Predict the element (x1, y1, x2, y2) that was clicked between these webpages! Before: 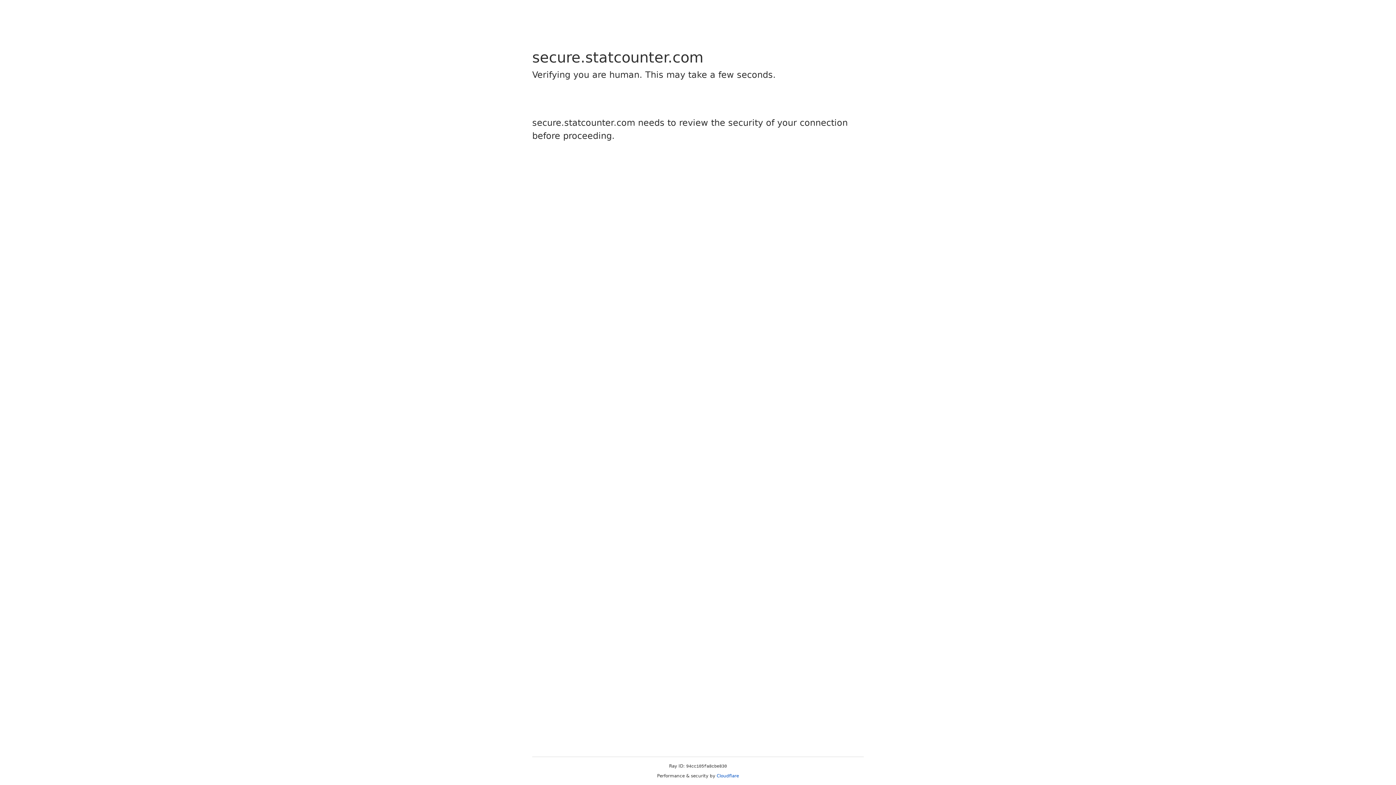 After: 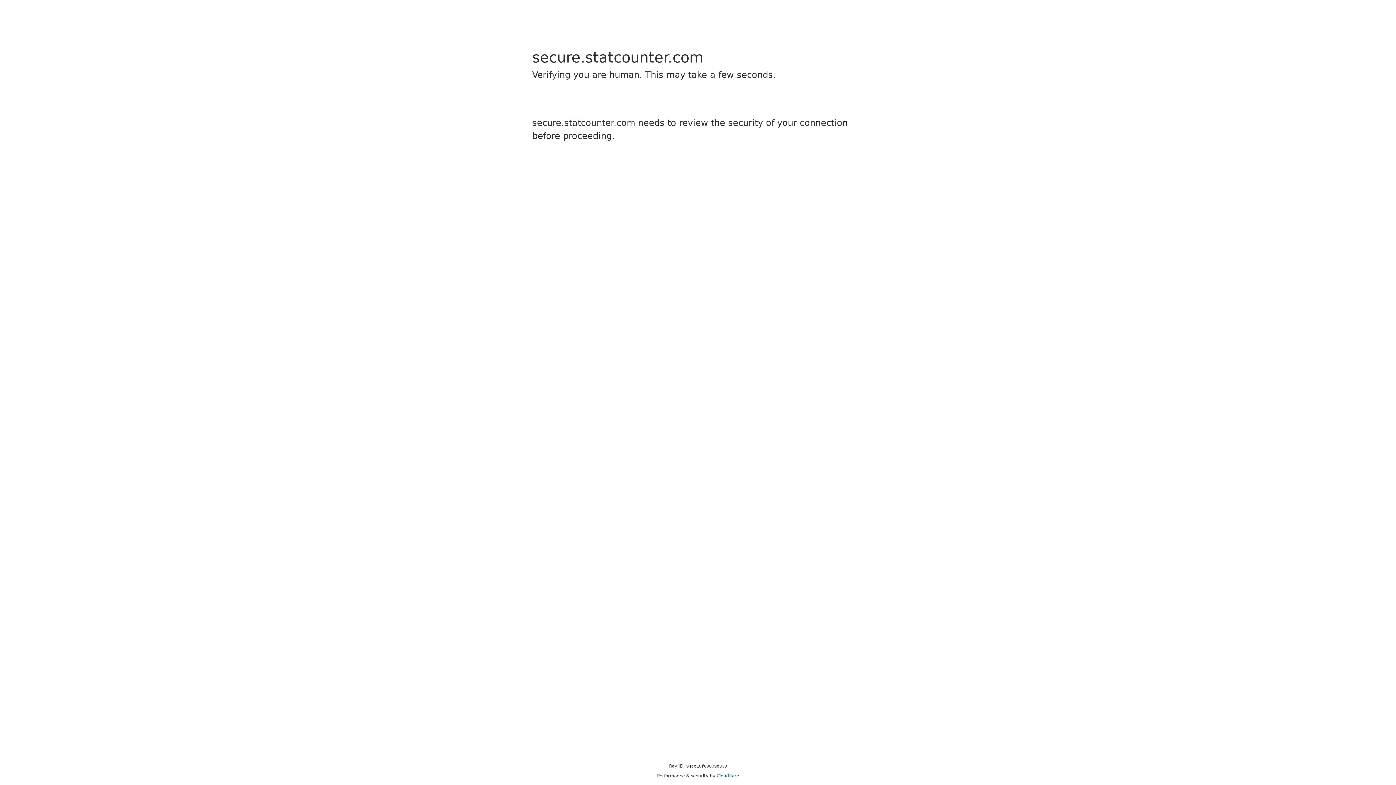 Action: bbox: (716, 773, 739, 778) label: Cloudflare